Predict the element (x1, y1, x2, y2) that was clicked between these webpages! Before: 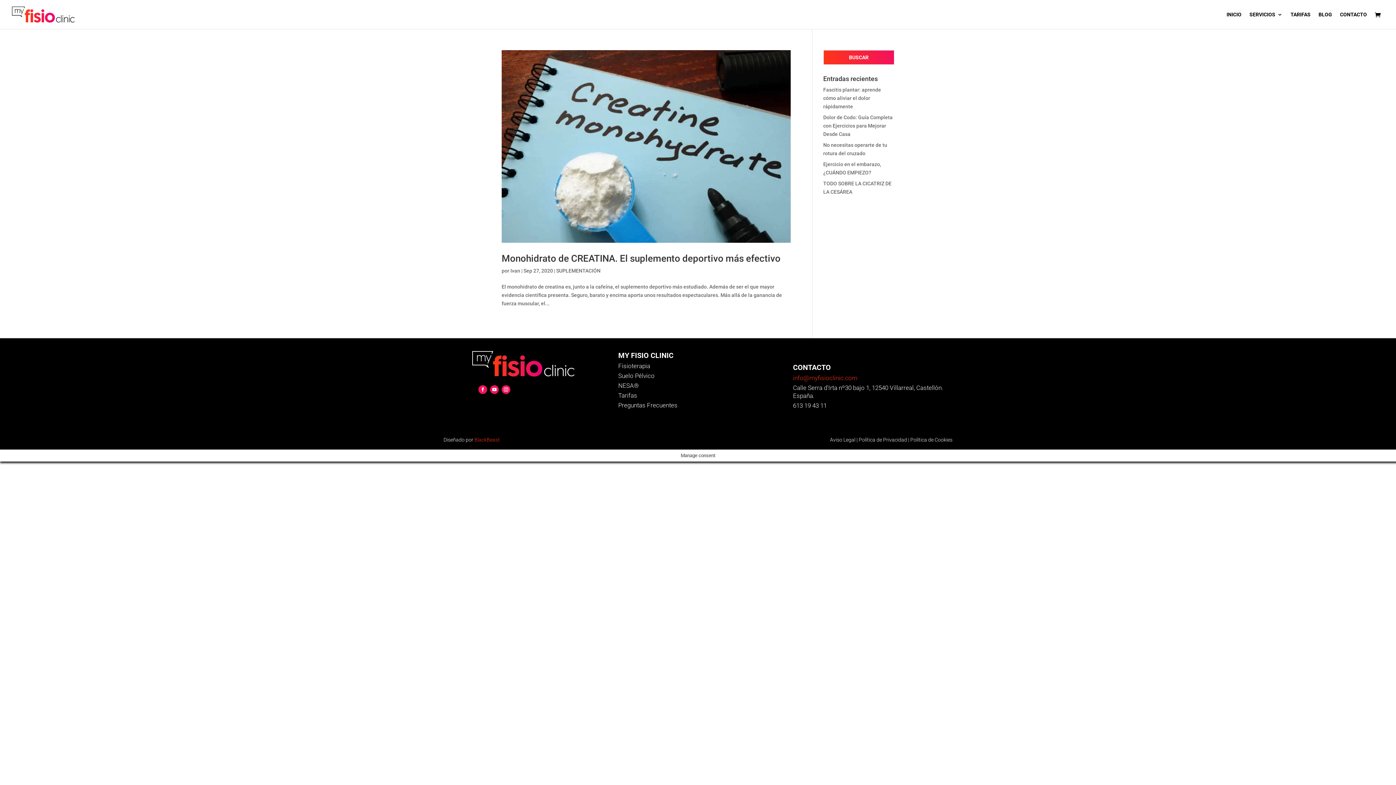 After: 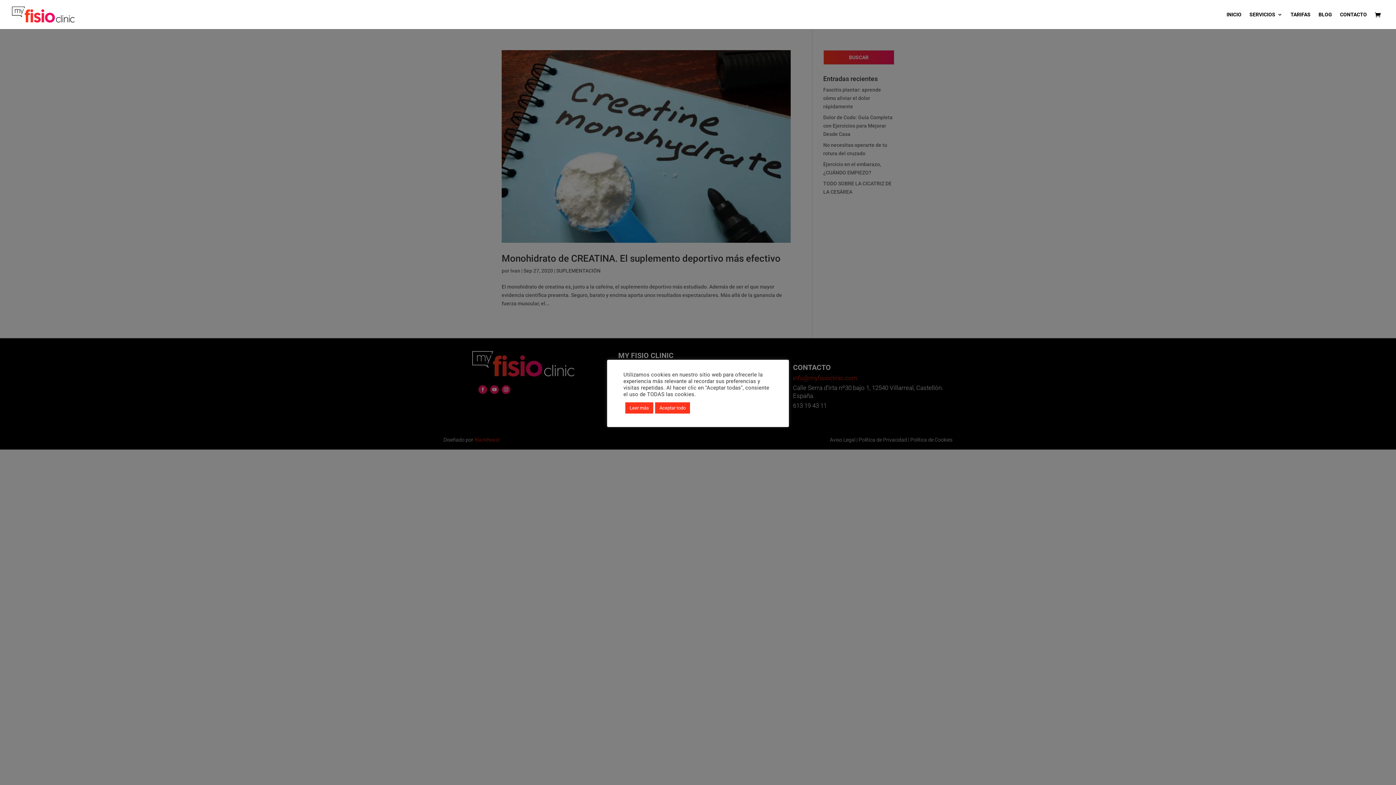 Action: bbox: (501, 385, 510, 394)